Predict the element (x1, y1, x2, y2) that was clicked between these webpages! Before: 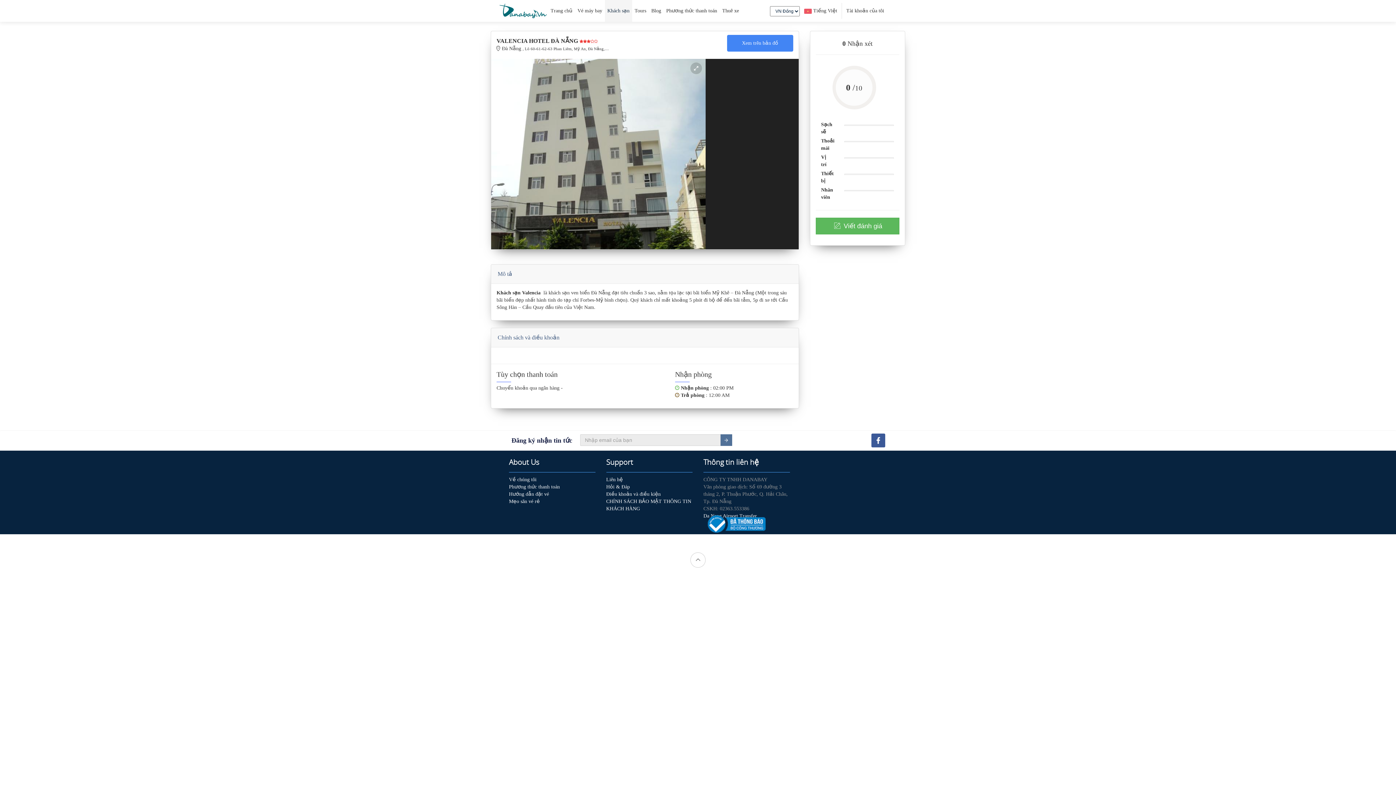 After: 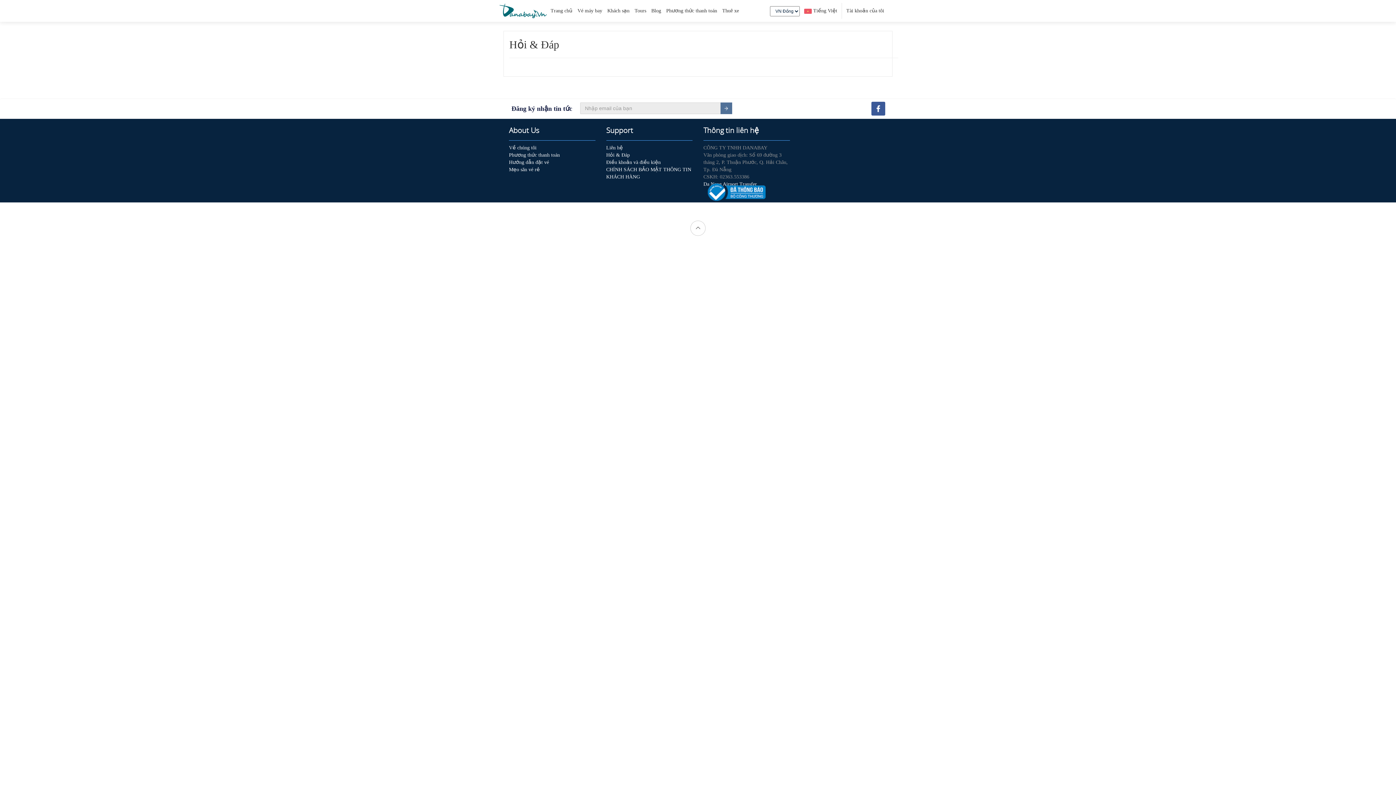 Action: label: Hỏi & Đáp bbox: (606, 484, 630, 489)